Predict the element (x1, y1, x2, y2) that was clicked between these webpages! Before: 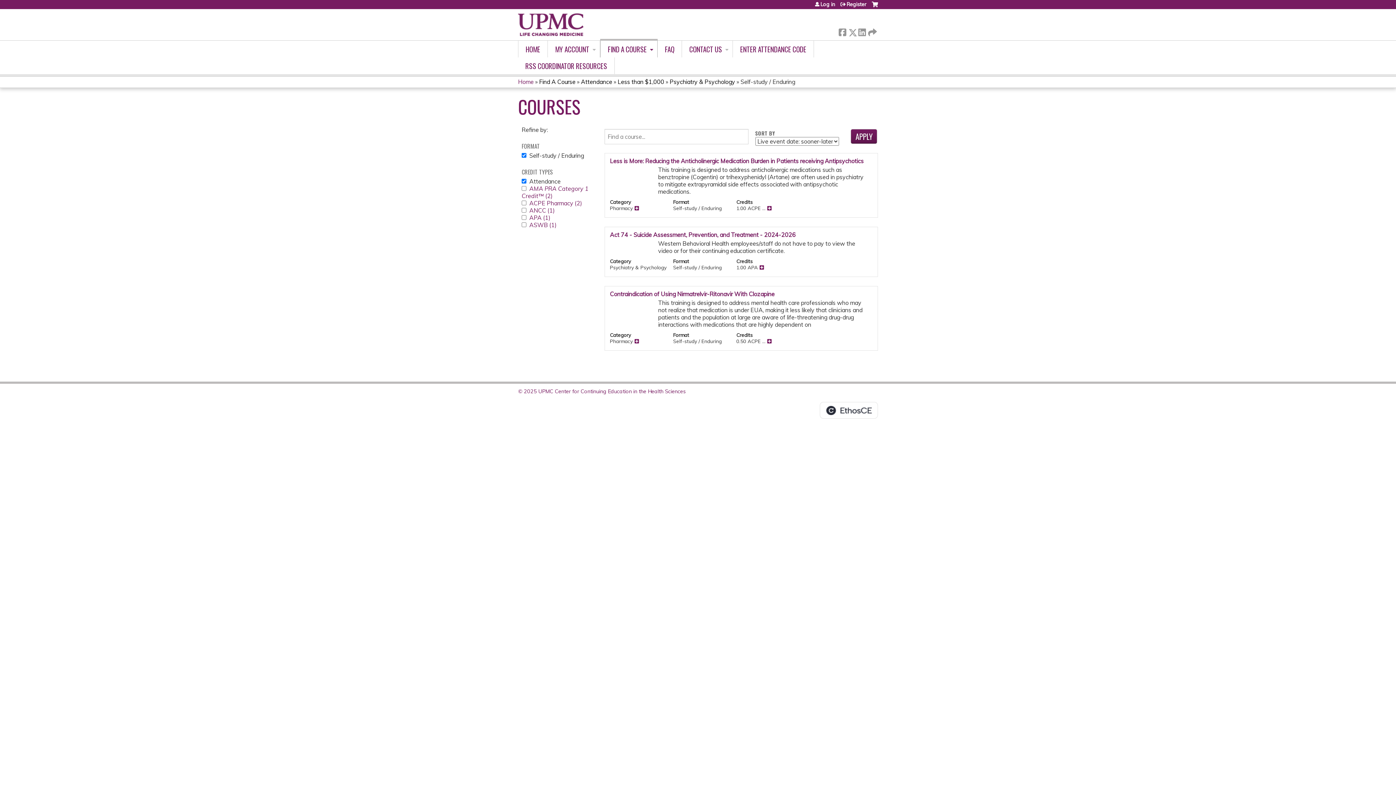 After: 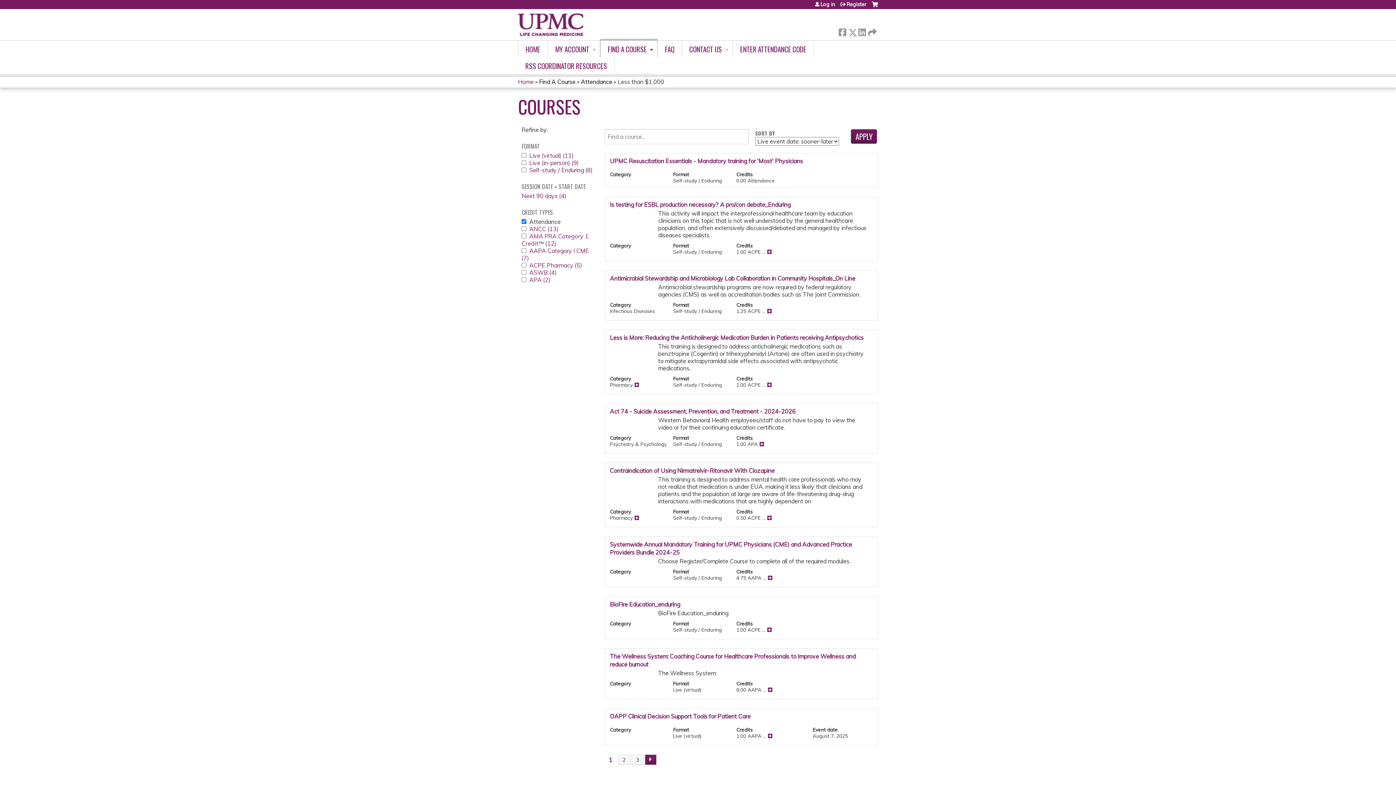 Action: label: Less than $1,000 bbox: (617, 78, 664, 85)